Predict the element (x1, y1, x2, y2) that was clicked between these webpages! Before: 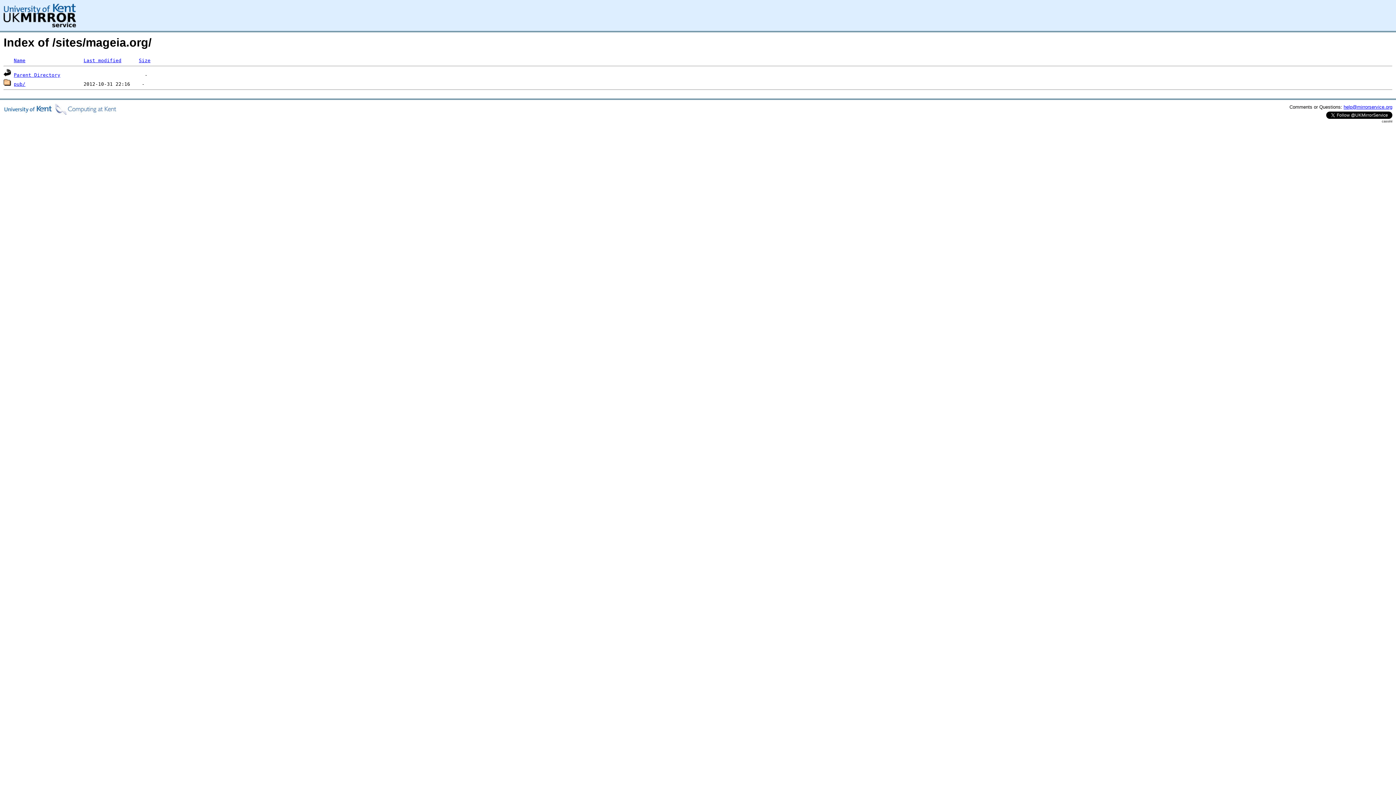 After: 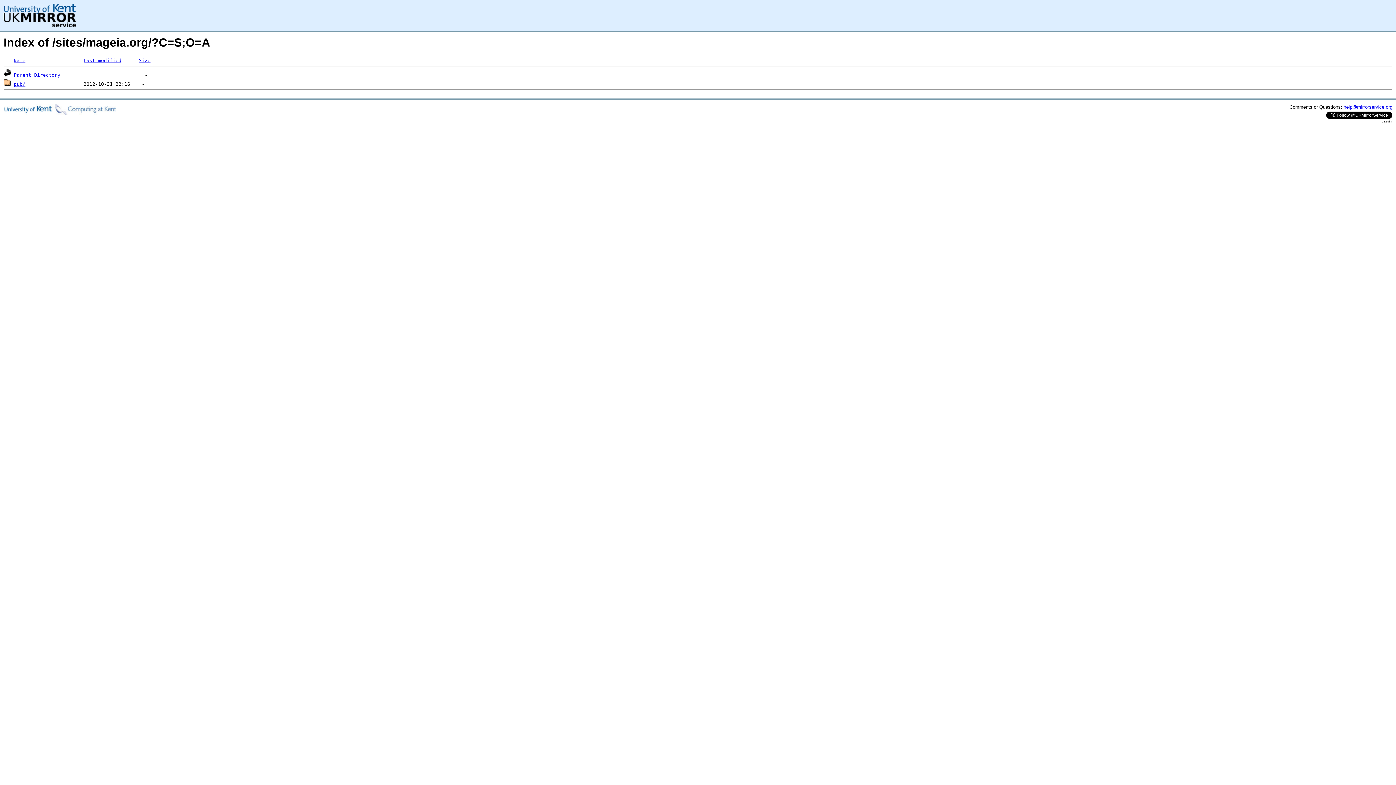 Action: bbox: (138, 57, 150, 63) label: Size